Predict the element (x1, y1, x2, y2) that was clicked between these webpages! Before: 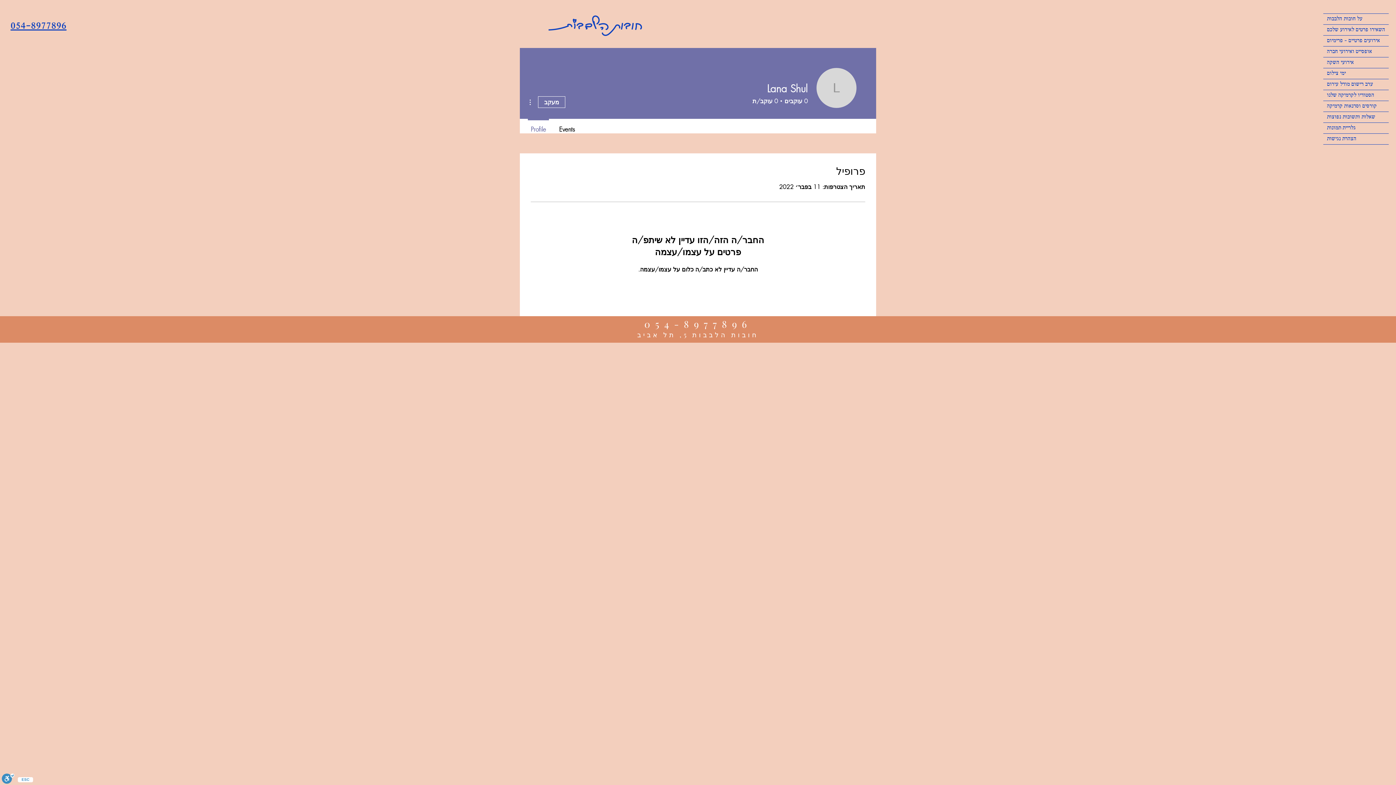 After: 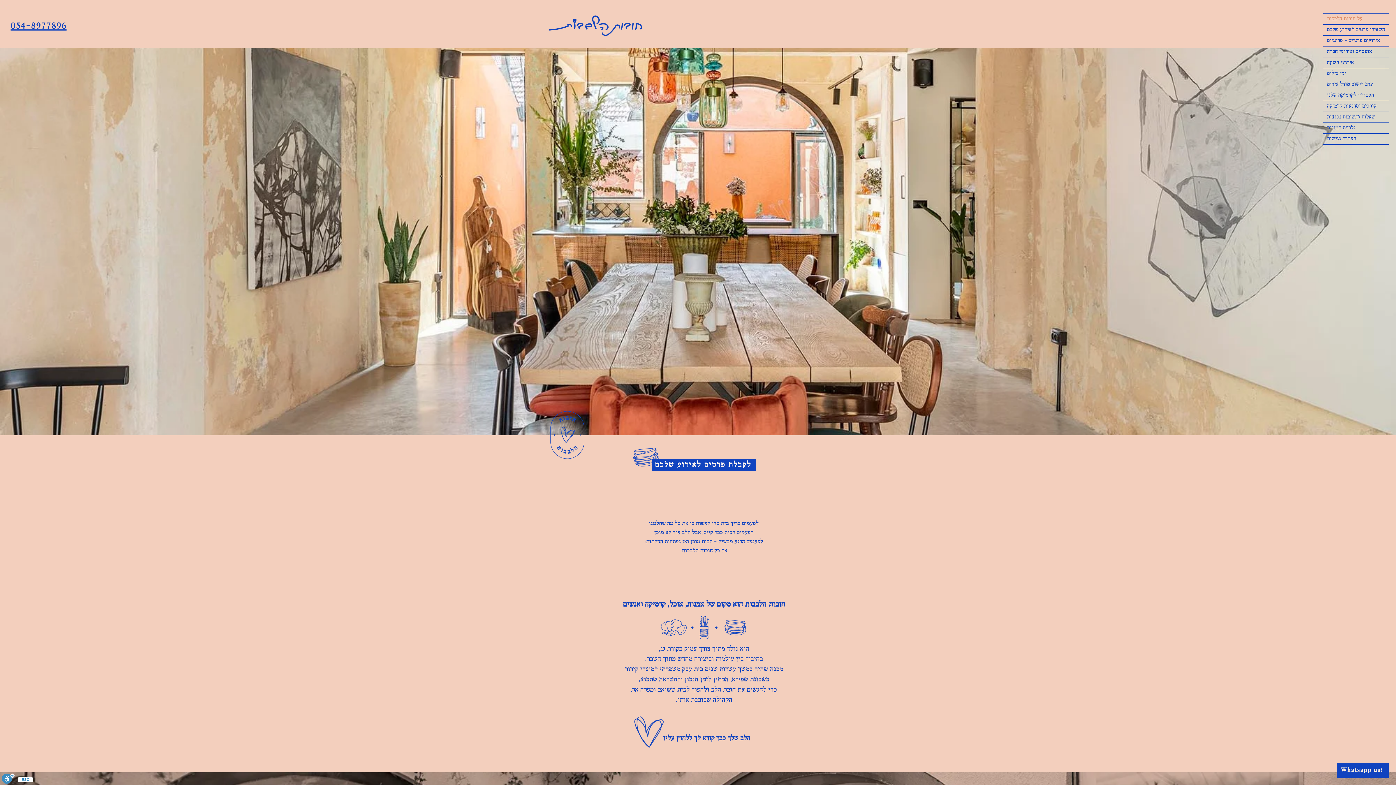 Action: bbox: (548, 15, 642, 36)